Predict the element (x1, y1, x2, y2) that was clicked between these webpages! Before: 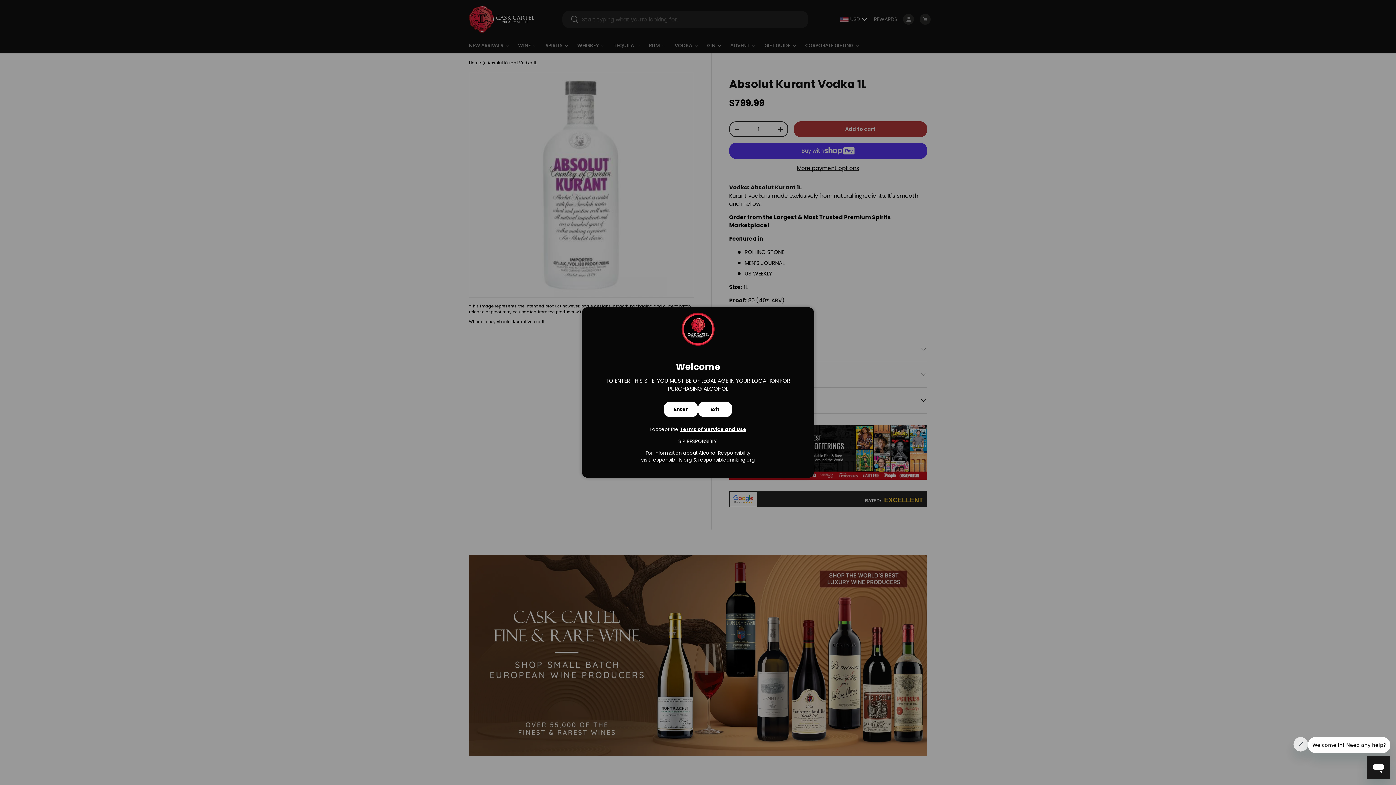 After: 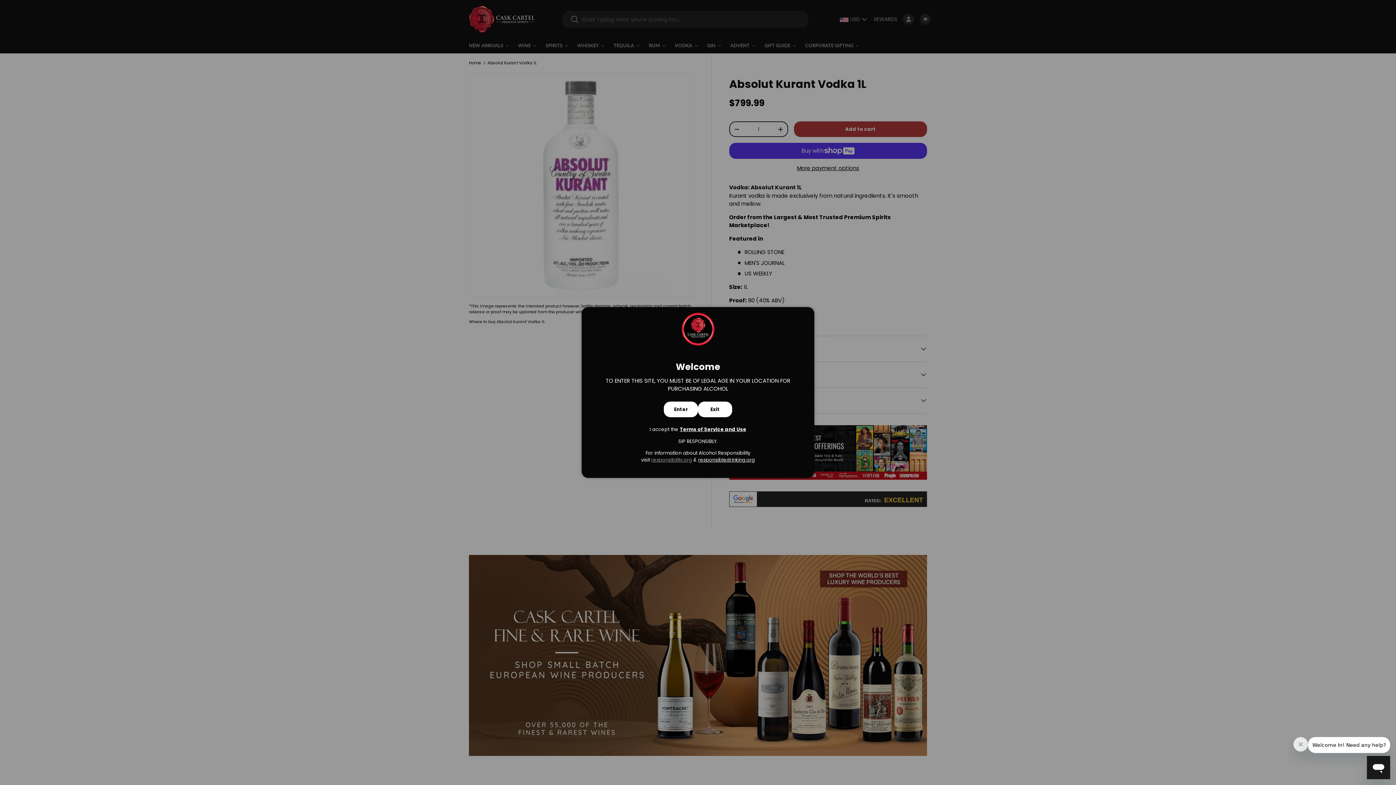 Action: bbox: (651, 456, 692, 463) label: responsibility.org